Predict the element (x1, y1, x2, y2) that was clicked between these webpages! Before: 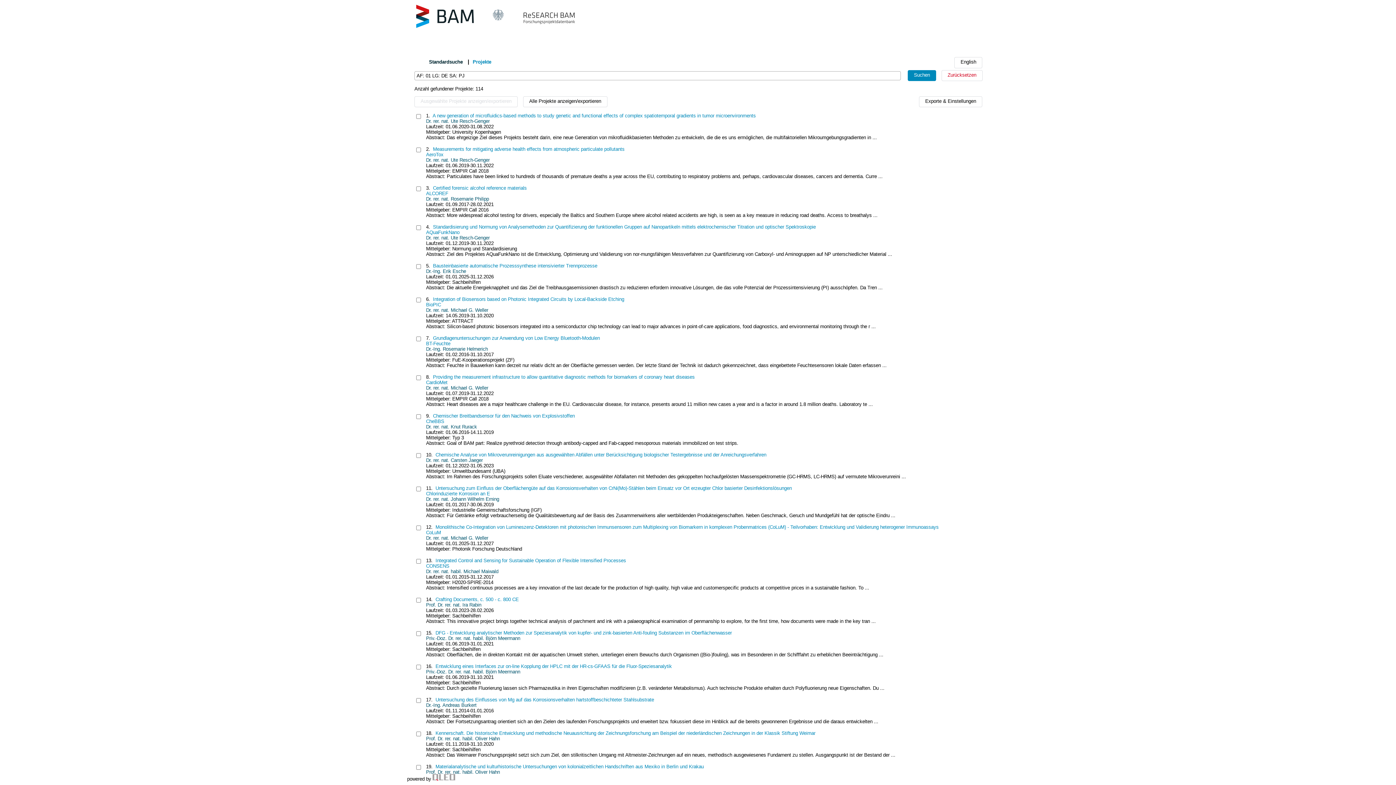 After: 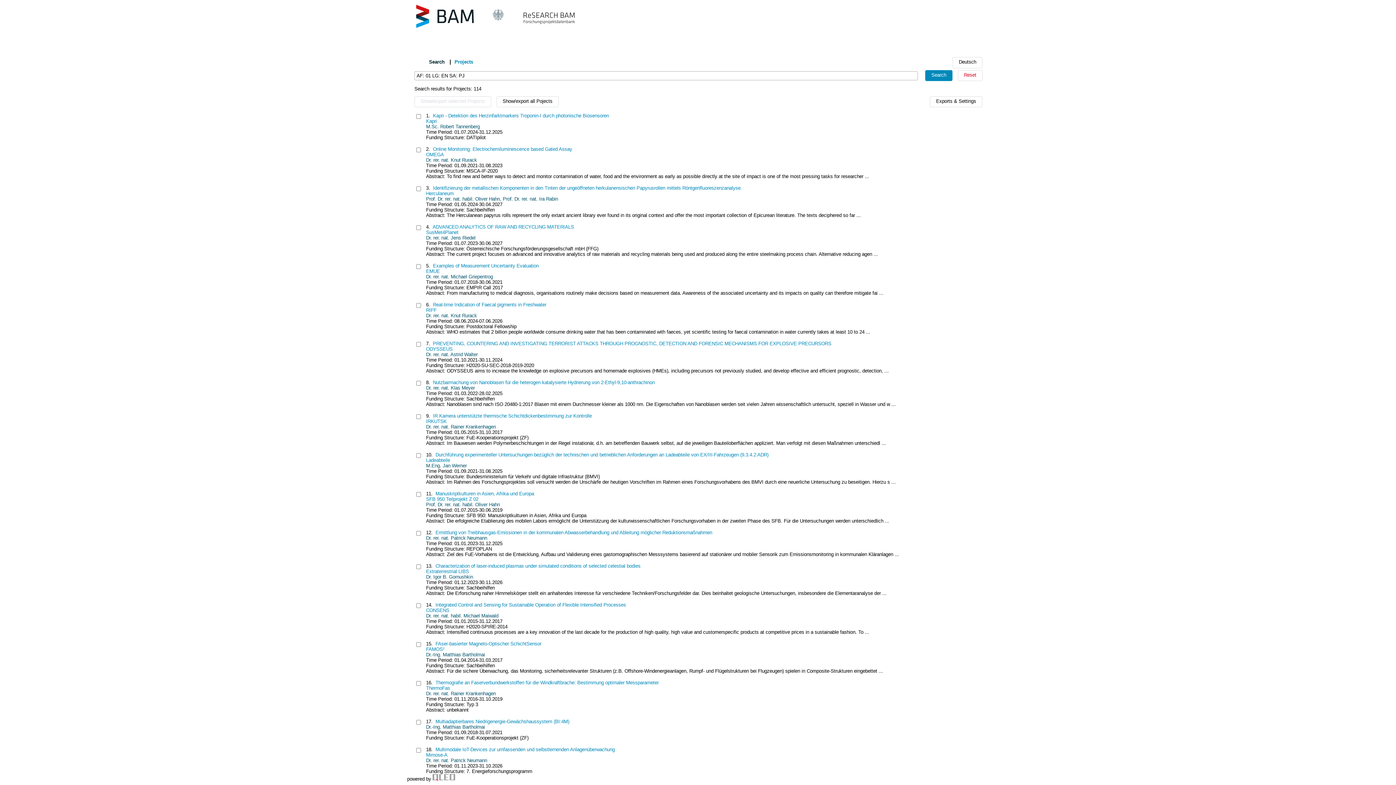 Action: label: English bbox: (954, 57, 982, 68)